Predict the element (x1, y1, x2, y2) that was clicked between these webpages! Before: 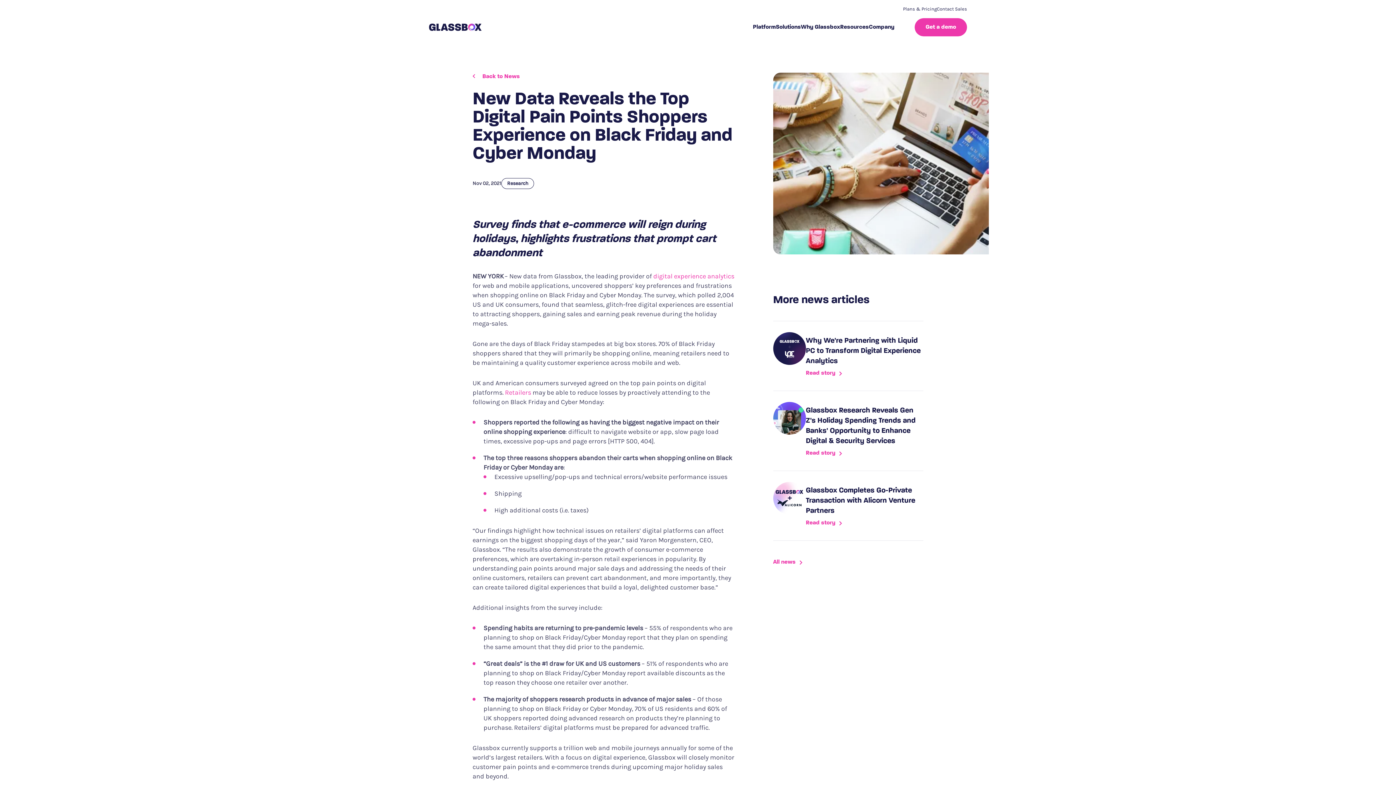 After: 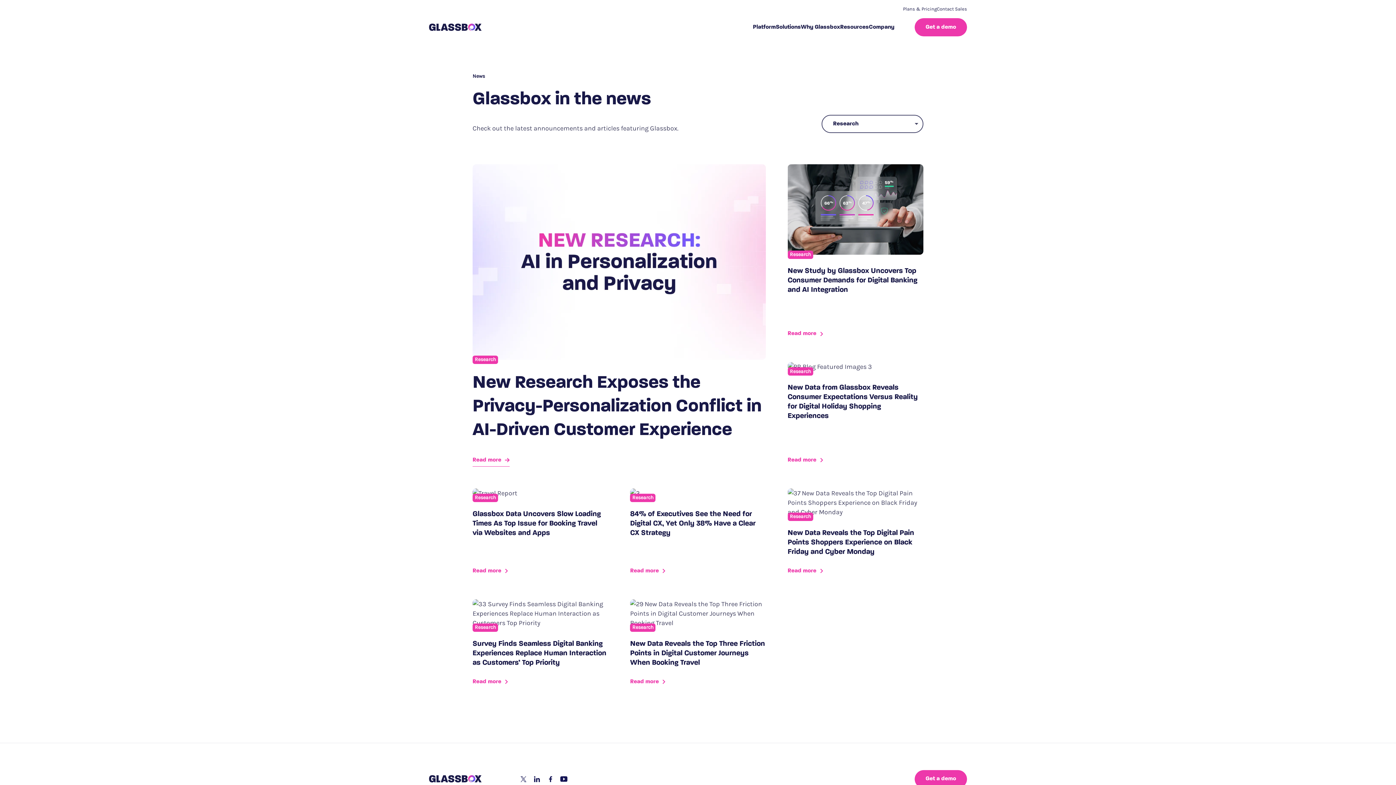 Action: label: Research bbox: (501, 178, 534, 189)